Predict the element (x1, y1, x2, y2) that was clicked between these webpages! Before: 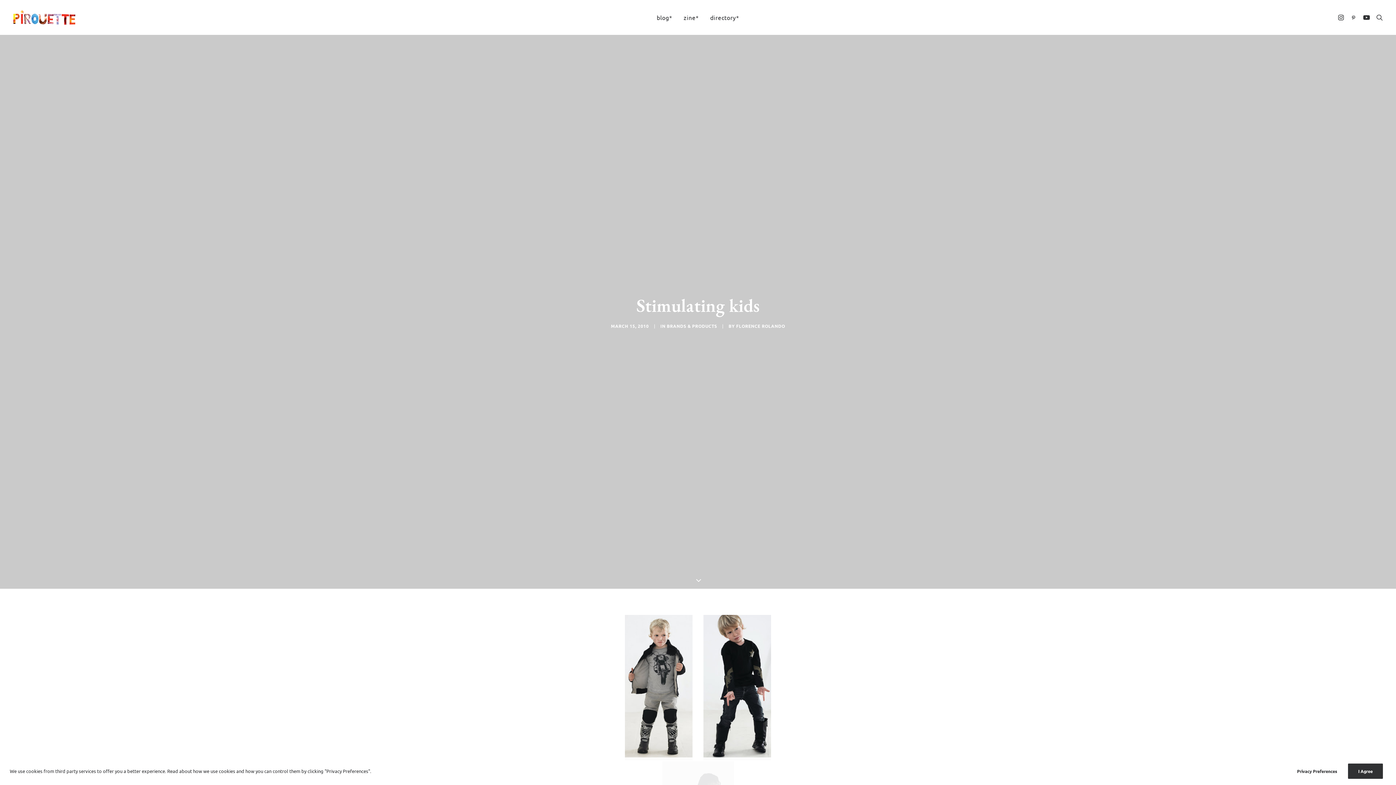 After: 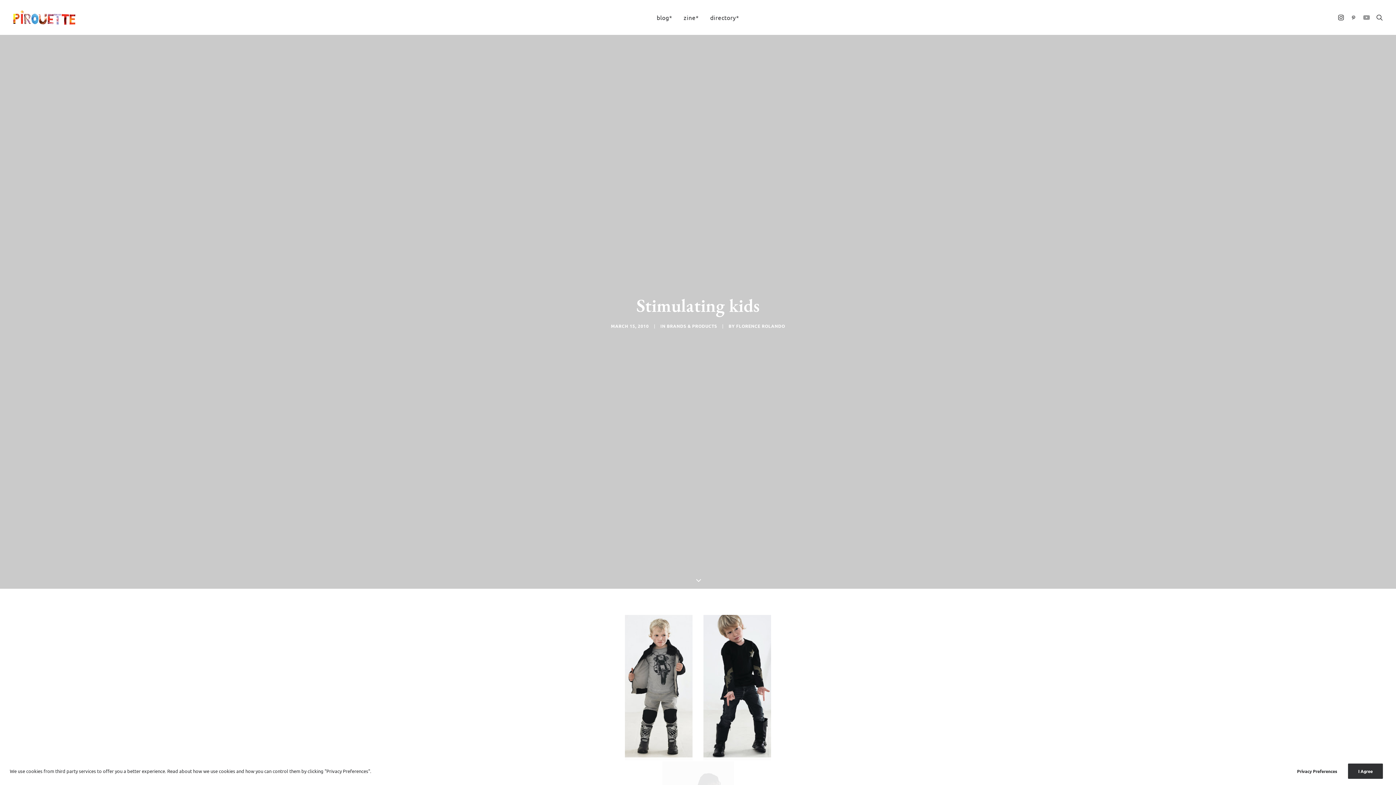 Action: bbox: (1360, 0, 1373, 34)